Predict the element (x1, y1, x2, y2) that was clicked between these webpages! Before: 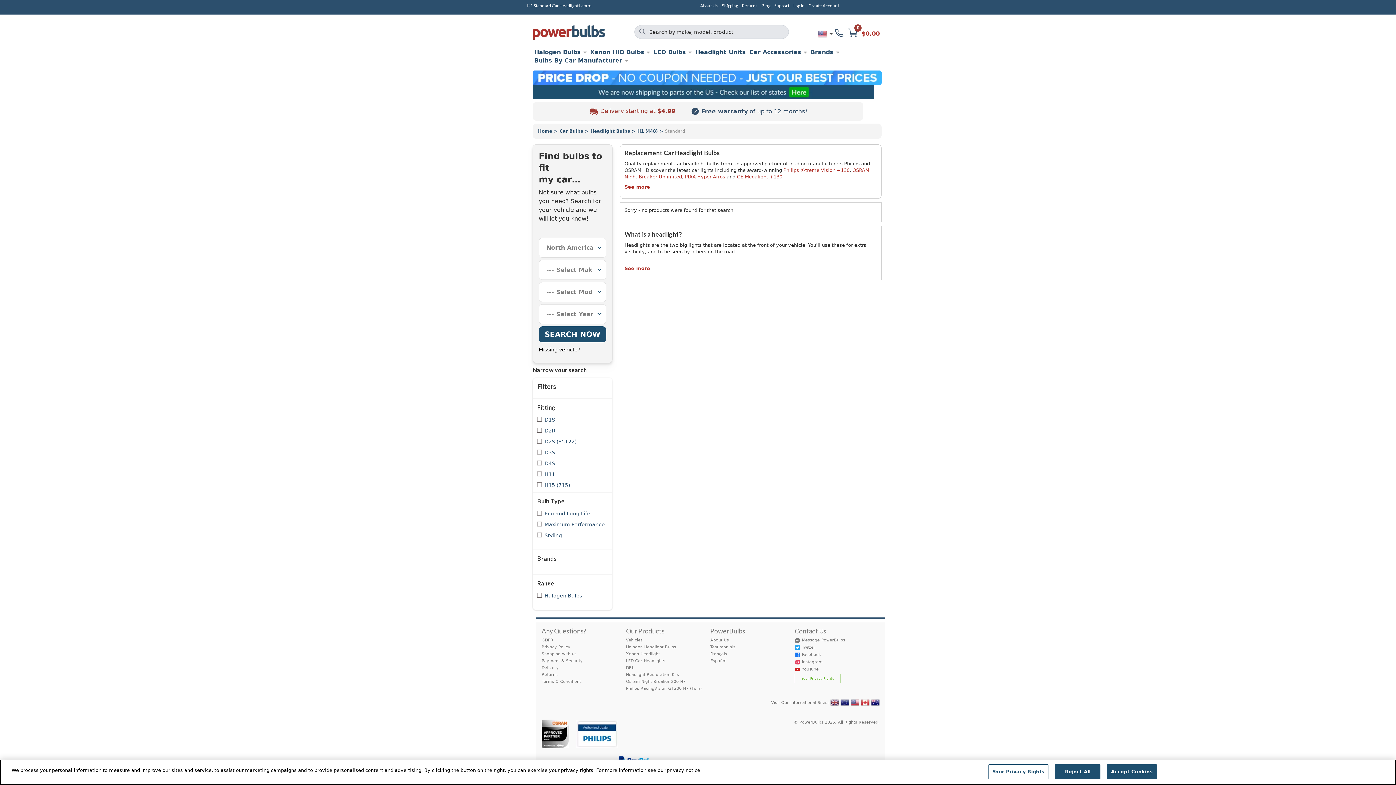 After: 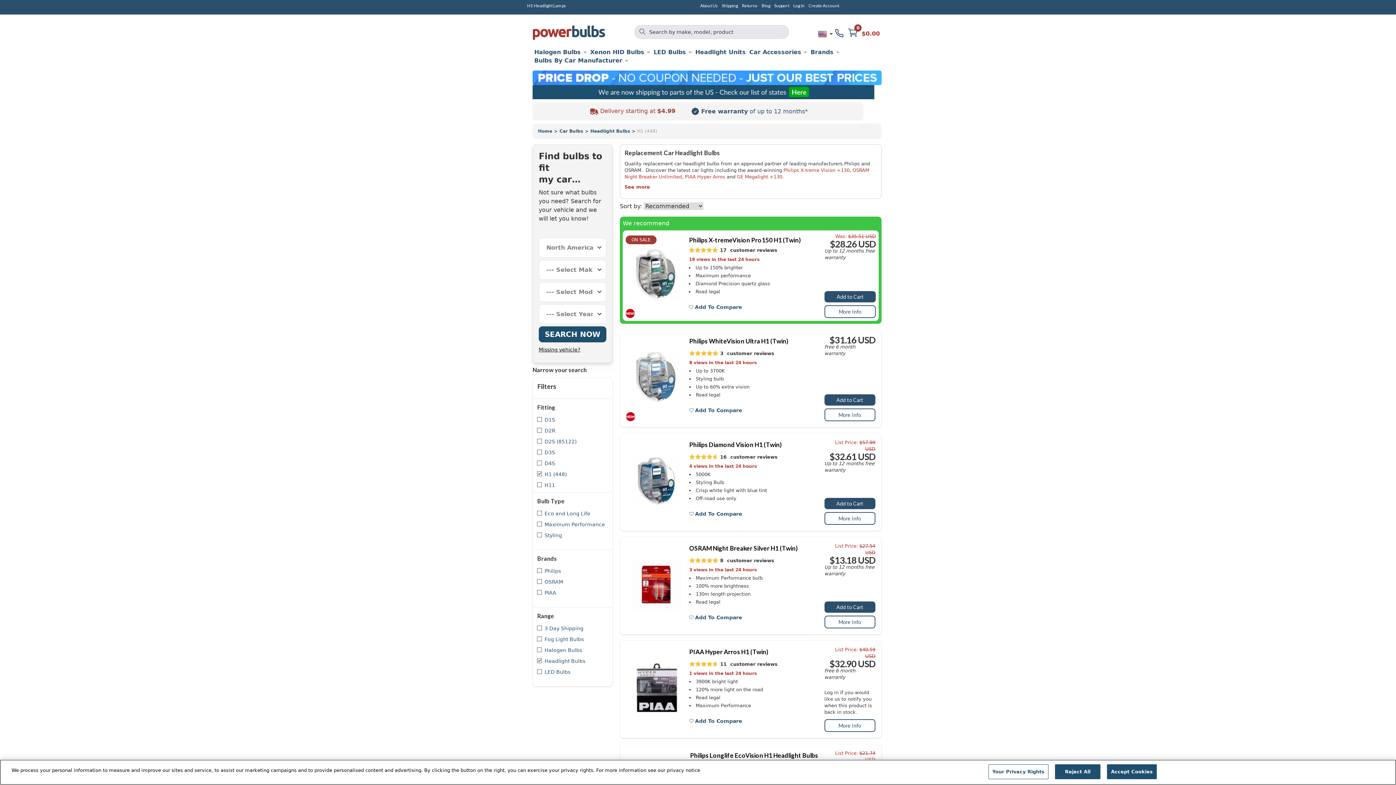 Action: label: H1 (448) bbox: (637, 127, 657, 135)